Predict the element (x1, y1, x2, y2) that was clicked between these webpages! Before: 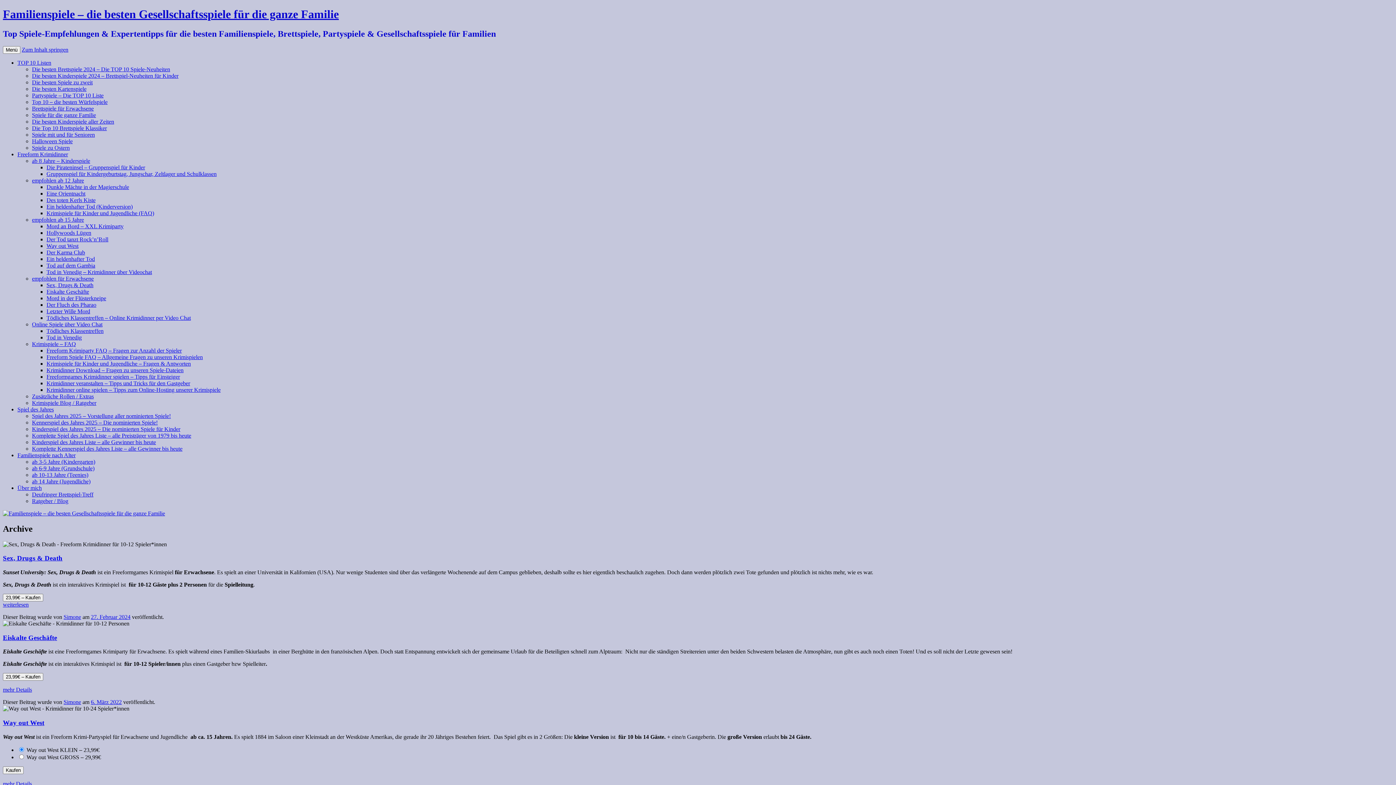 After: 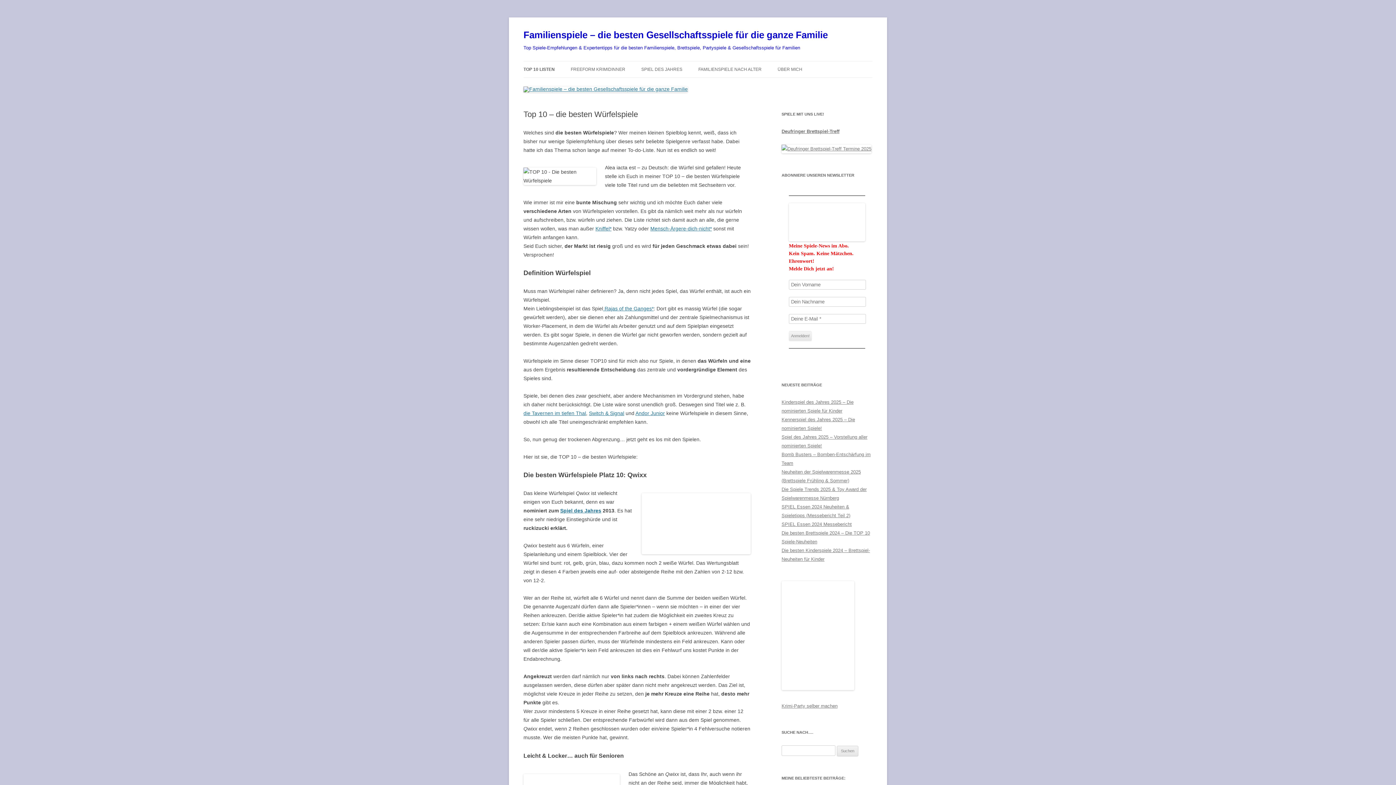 Action: label: Top 10 – die besten Würfelspiele bbox: (32, 98, 107, 105)